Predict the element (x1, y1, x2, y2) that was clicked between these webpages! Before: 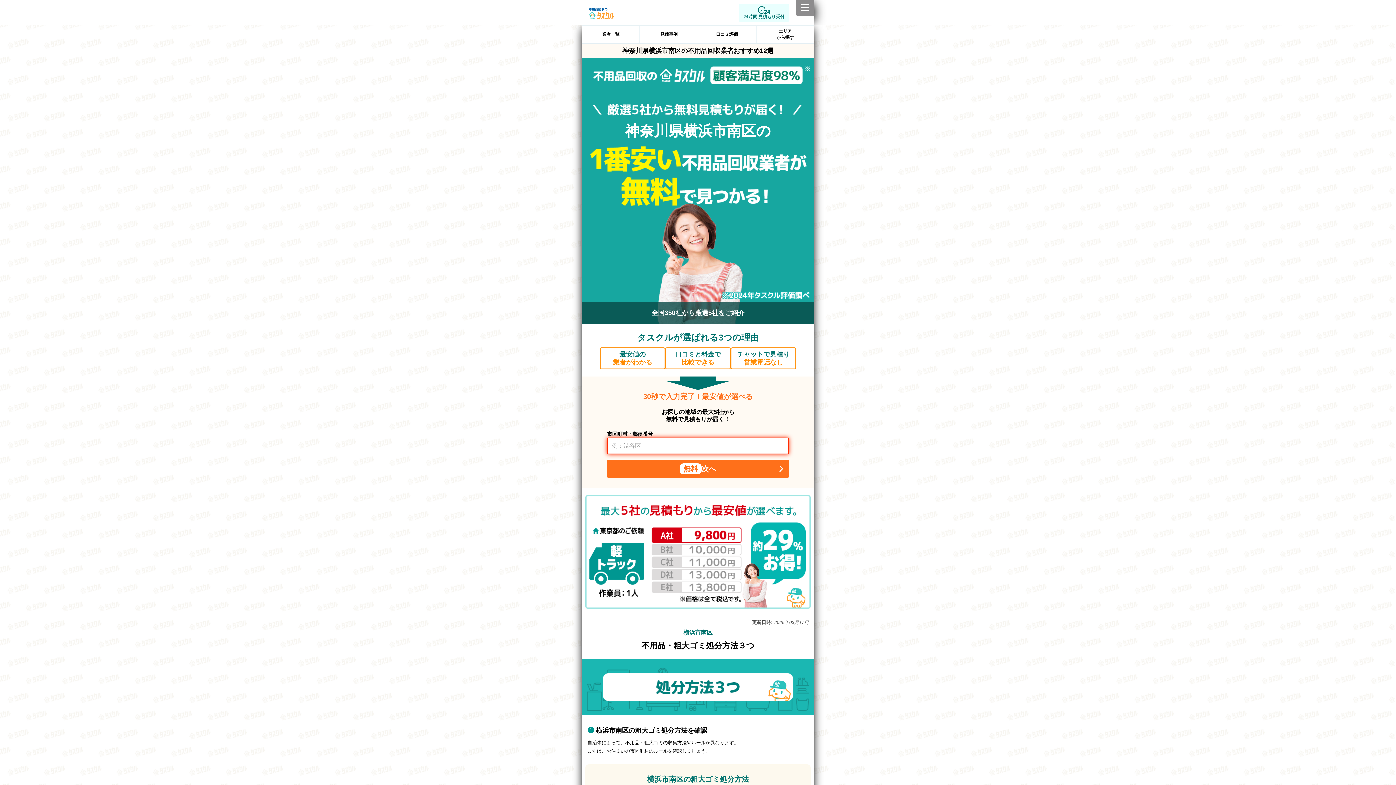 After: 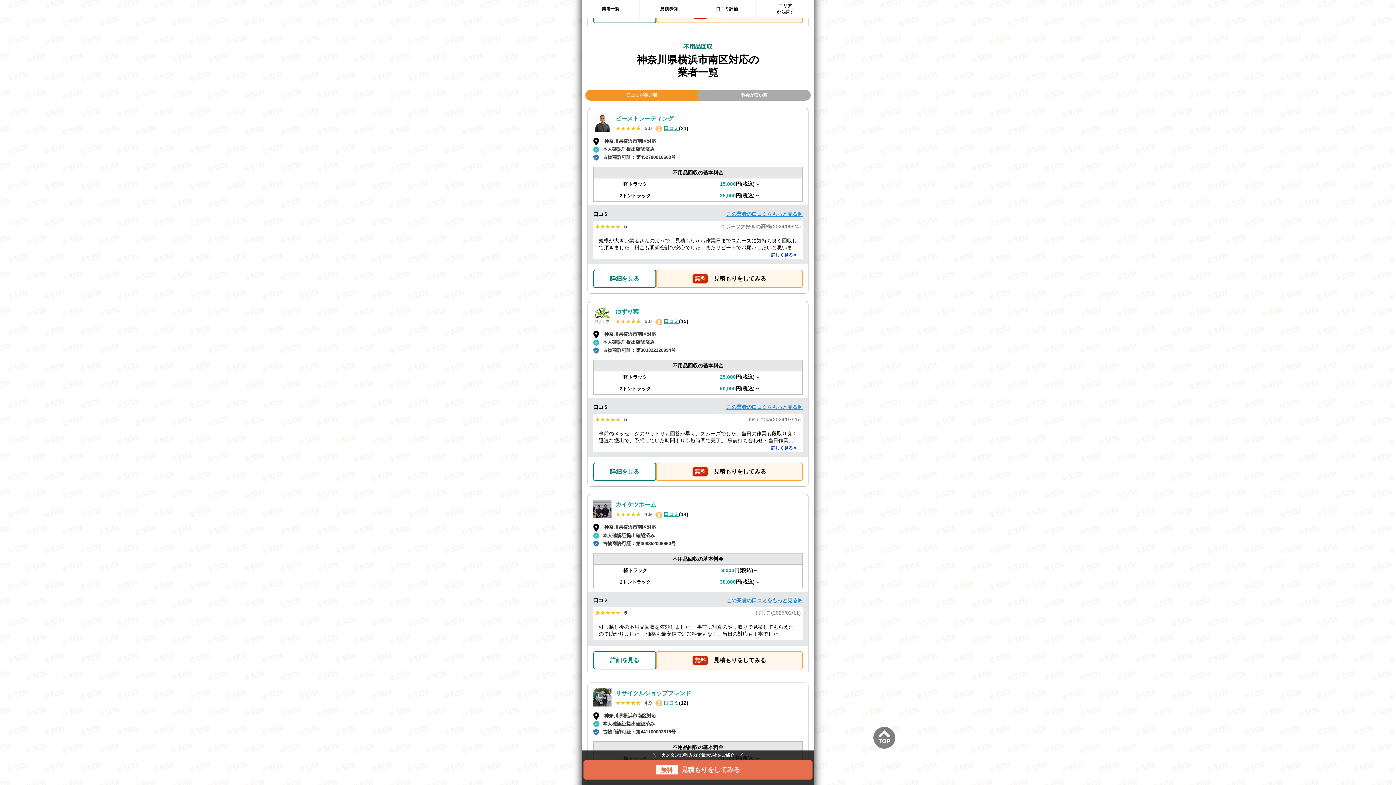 Action: label: 業者一覧 bbox: (581, 25, 640, 43)